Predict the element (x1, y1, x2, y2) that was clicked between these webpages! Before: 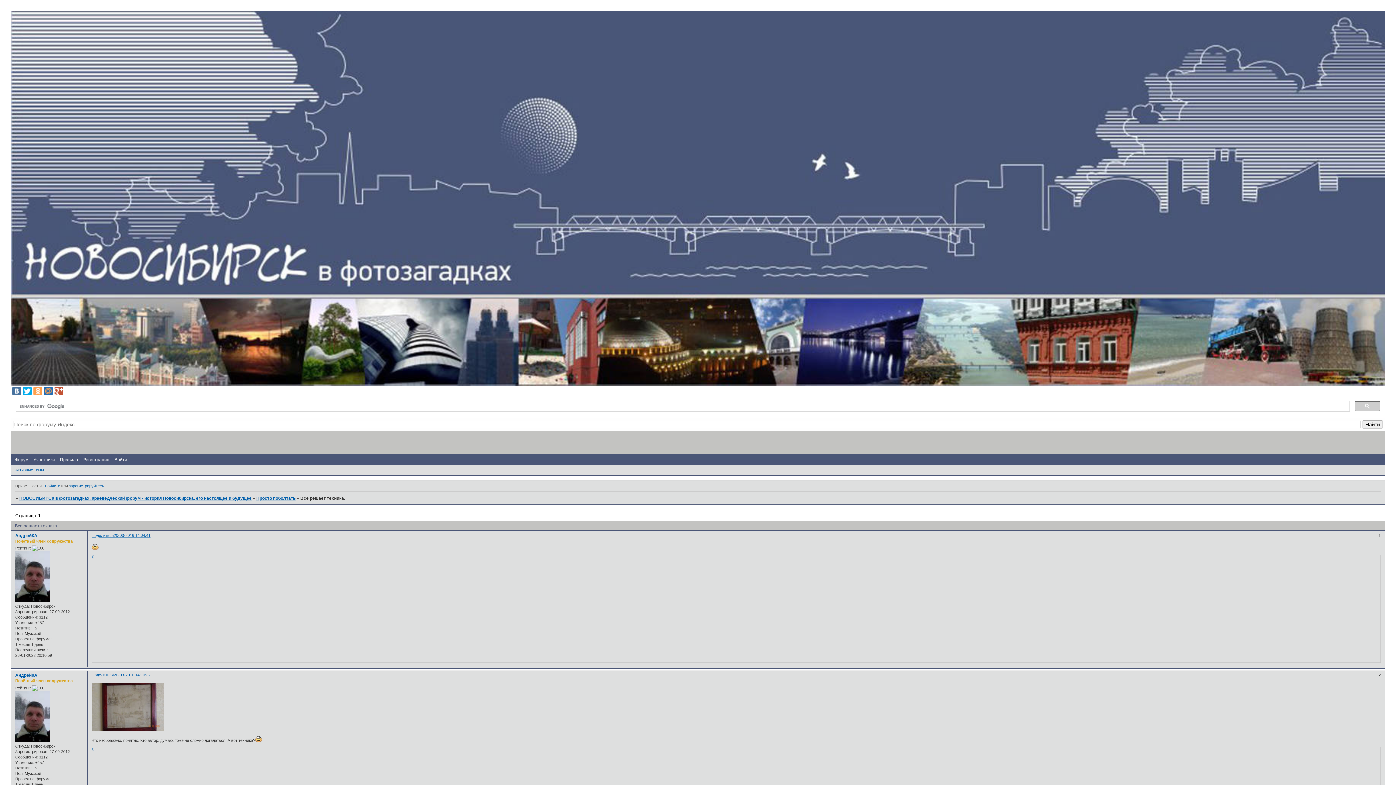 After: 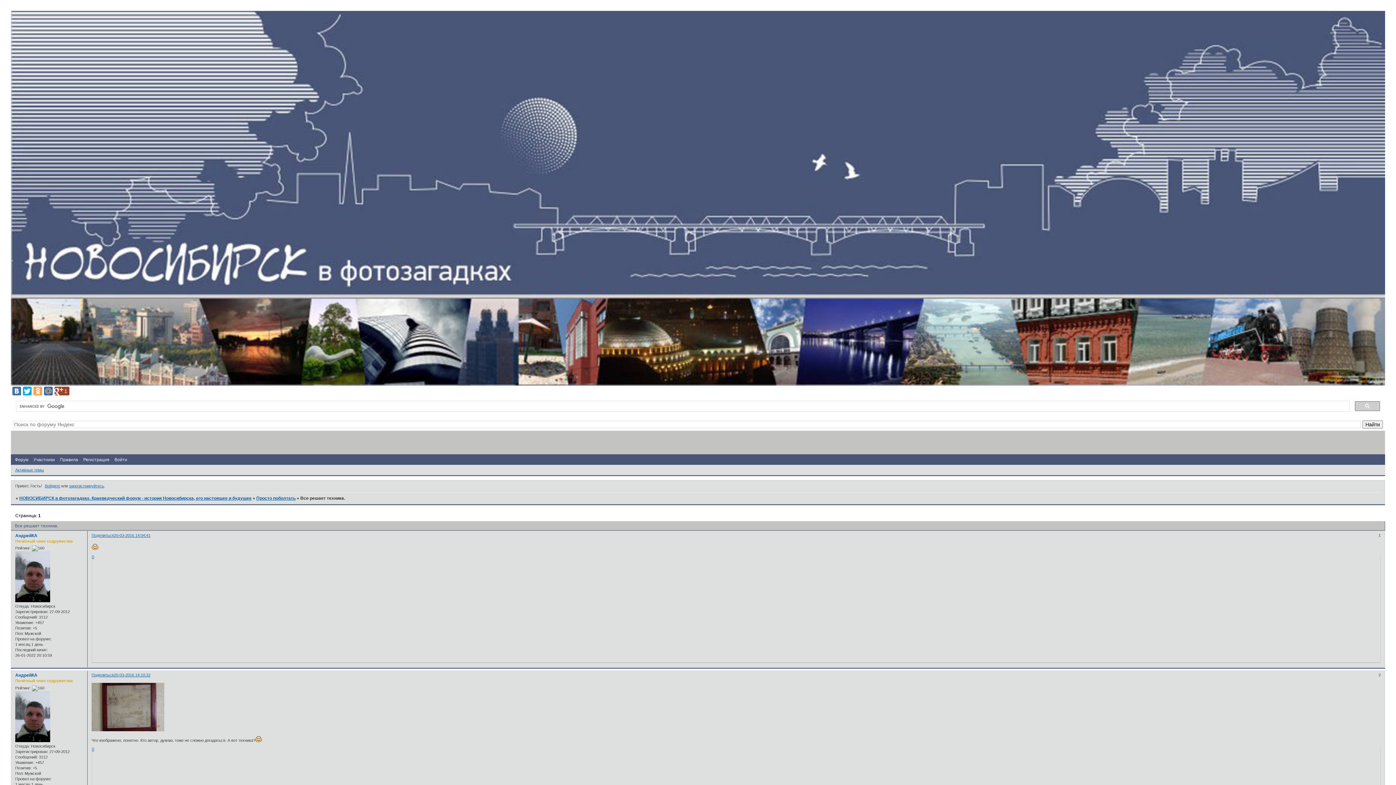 Action: bbox: (54, 386, 63, 395)